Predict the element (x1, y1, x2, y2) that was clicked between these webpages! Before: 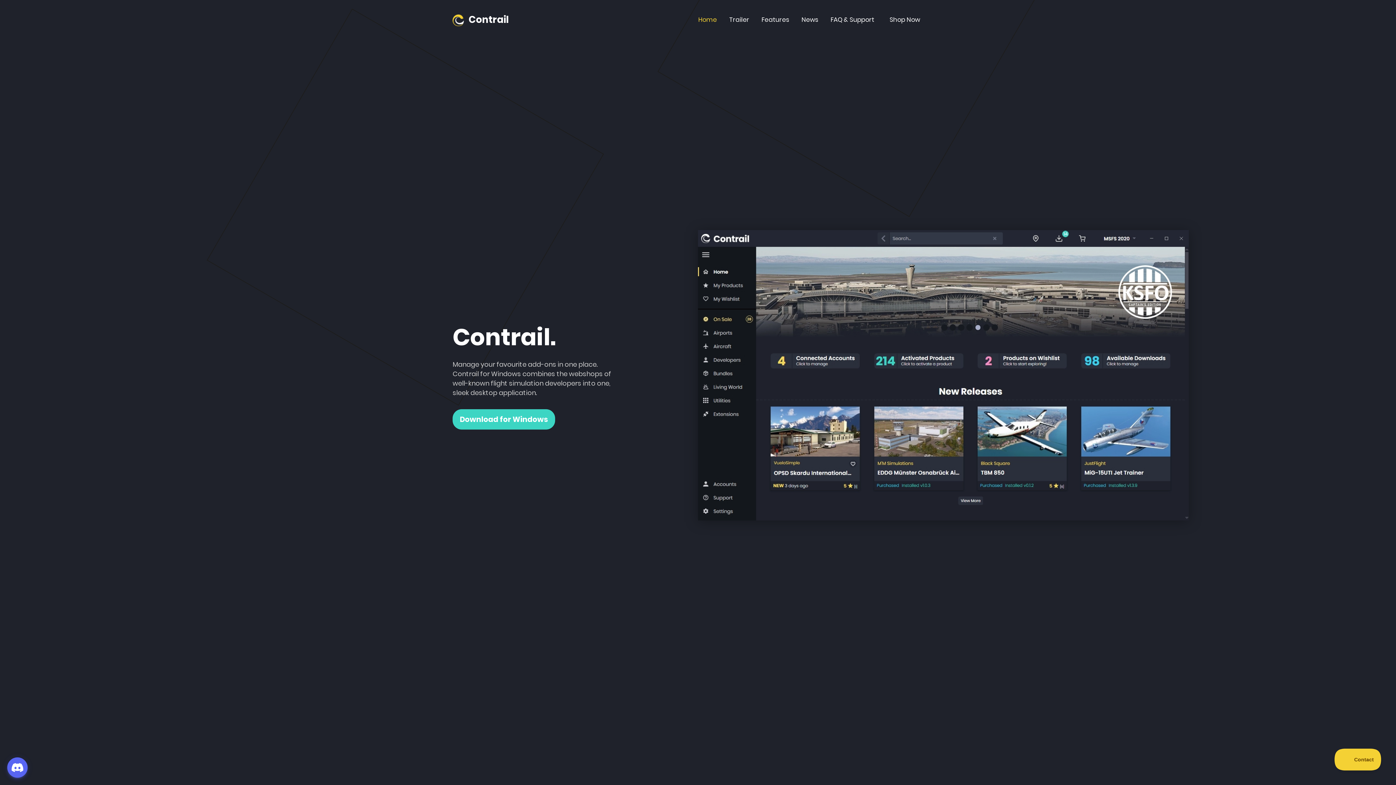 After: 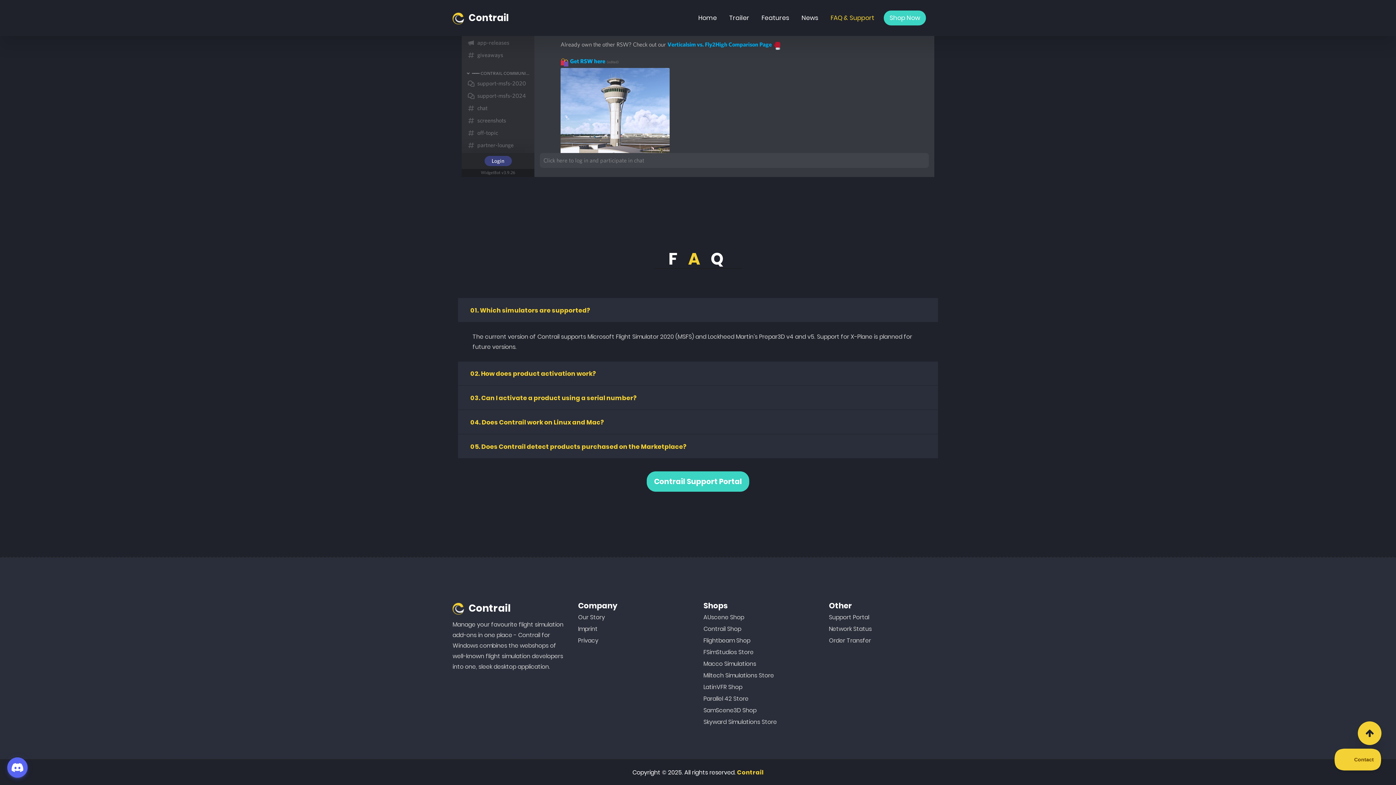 Action: bbox: (828, 12, 877, 27) label: FAQ & Support